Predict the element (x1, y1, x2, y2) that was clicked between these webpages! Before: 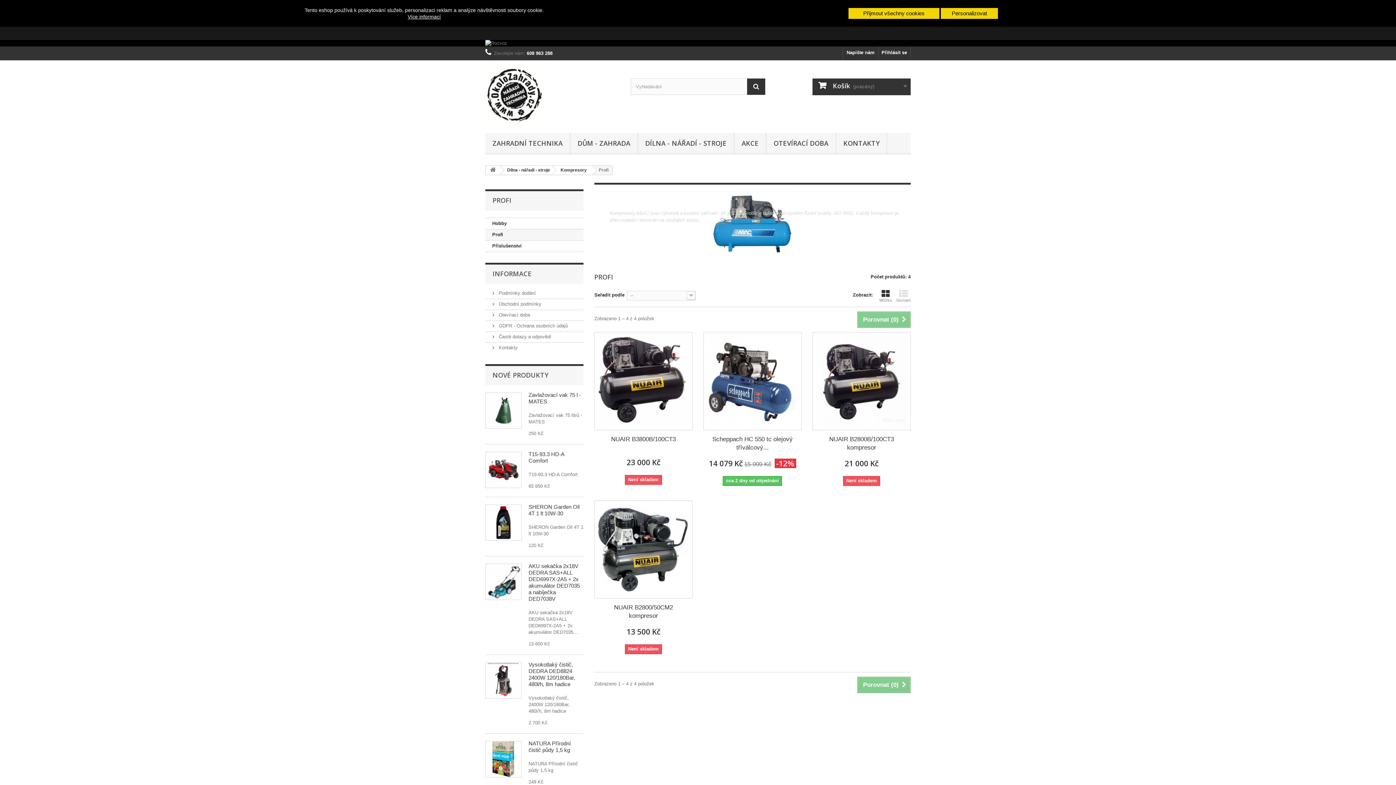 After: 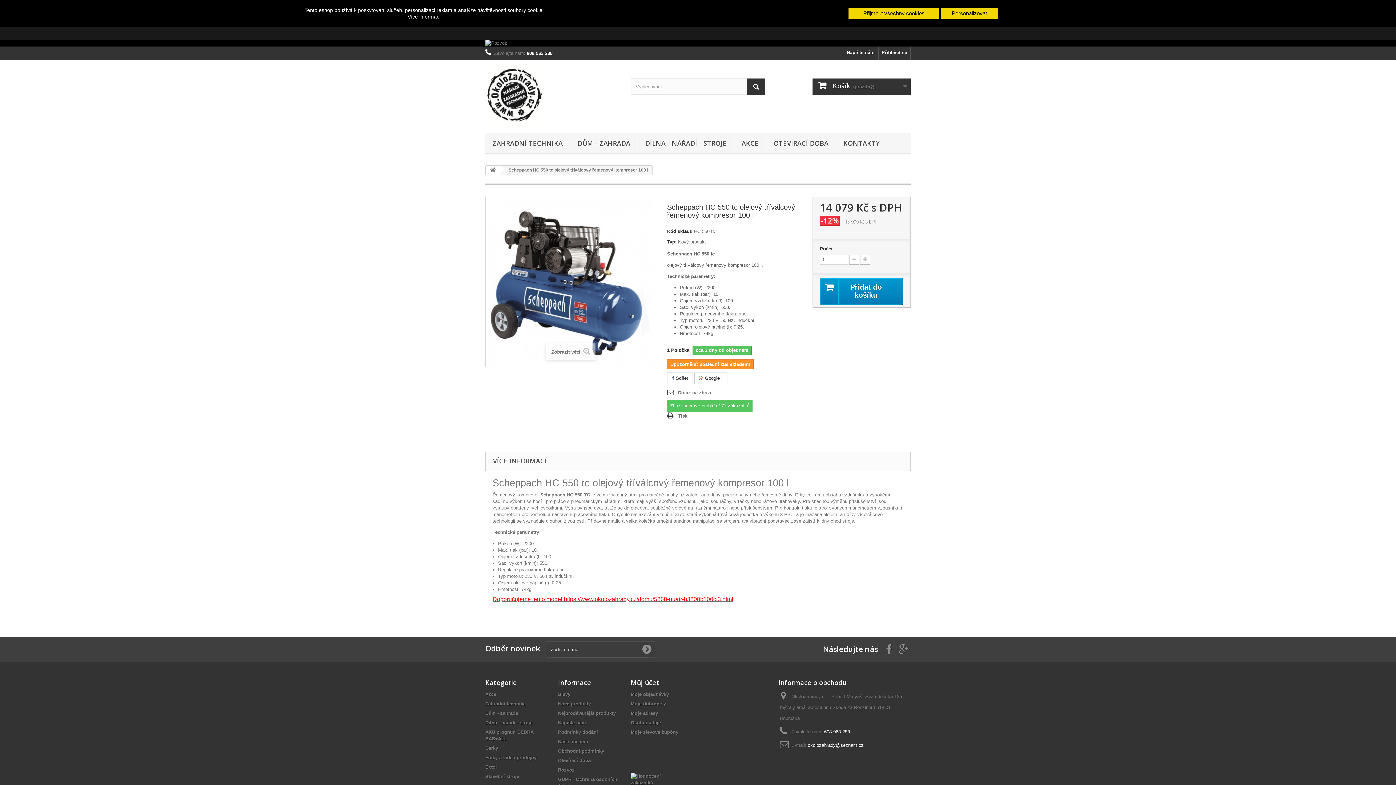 Action: bbox: (707, 336, 798, 426)